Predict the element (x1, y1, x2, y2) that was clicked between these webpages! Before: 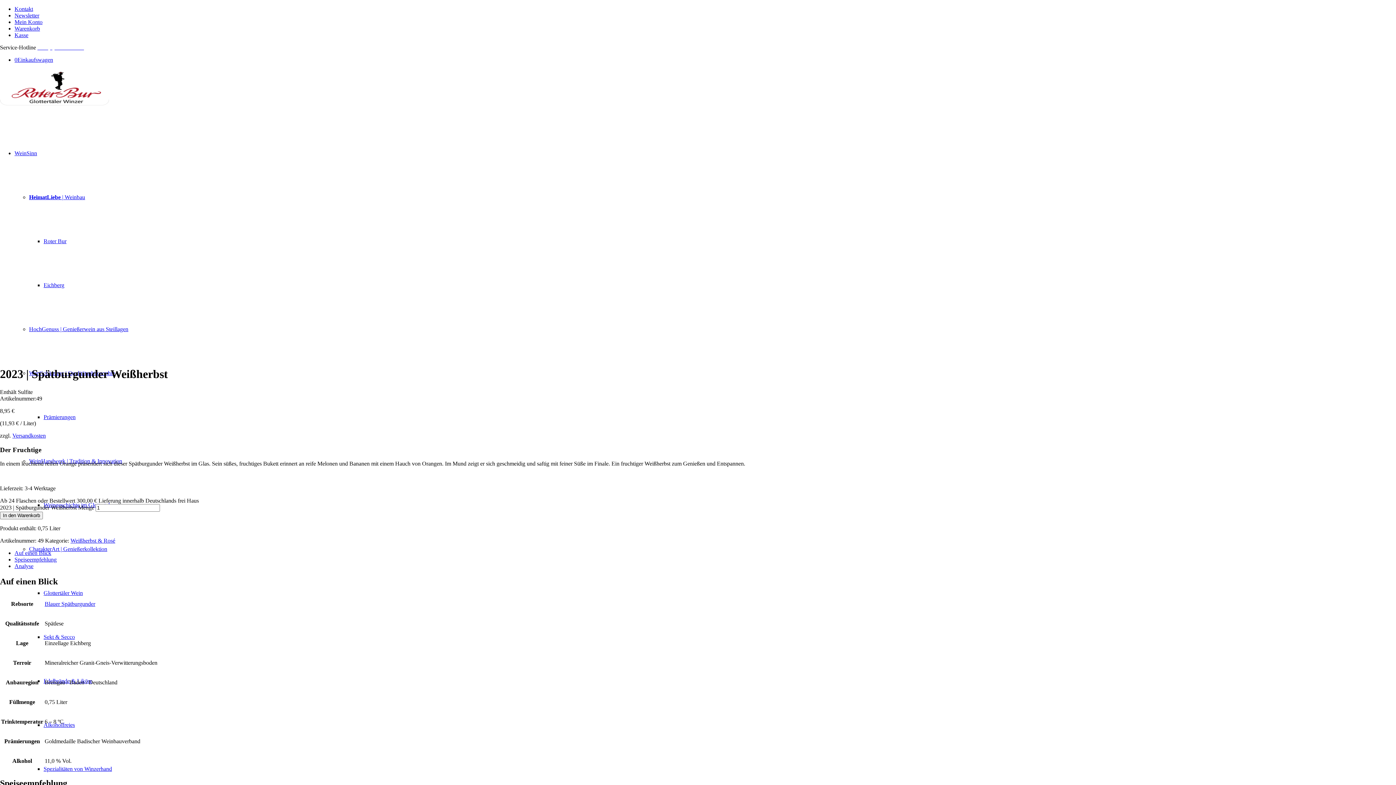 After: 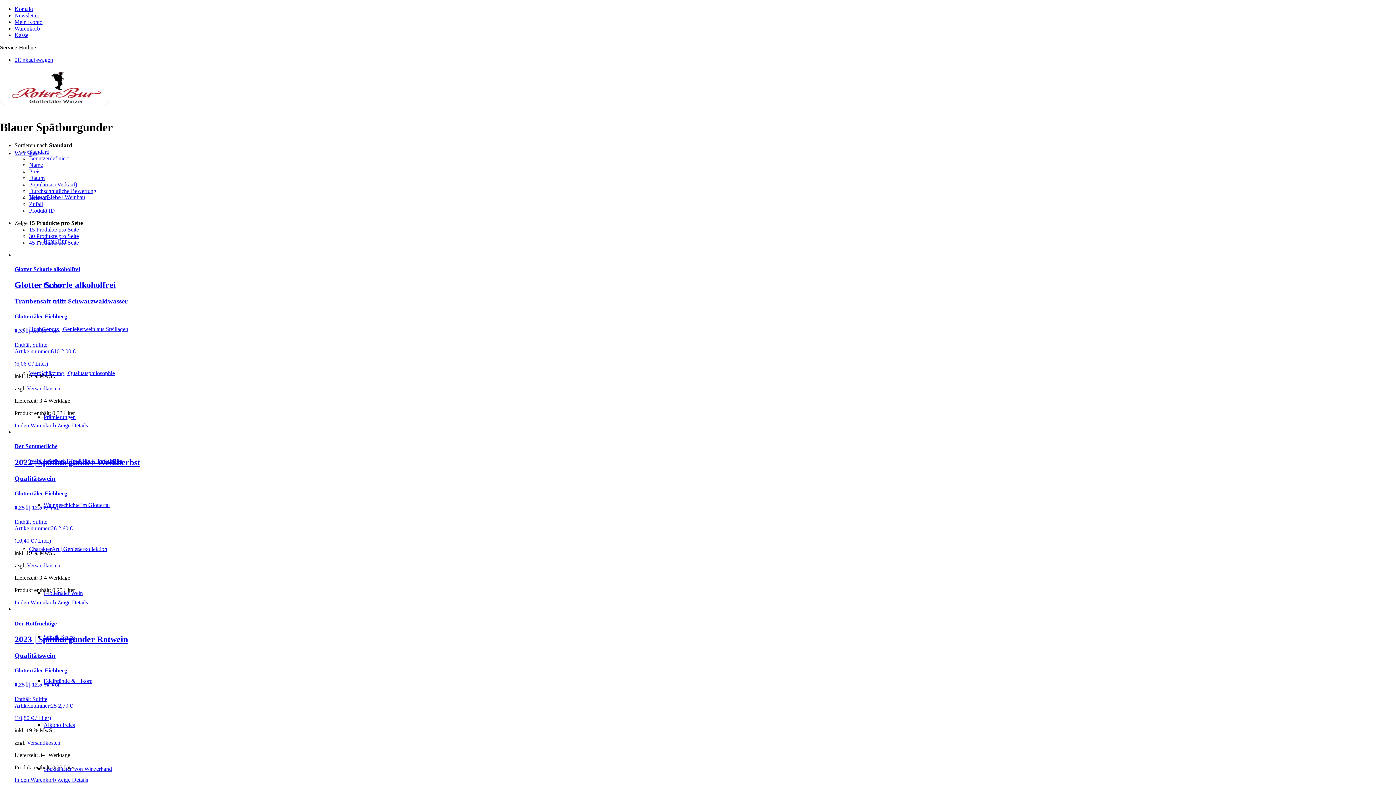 Action: bbox: (44, 601, 95, 607) label: Blauer Spätburgunder